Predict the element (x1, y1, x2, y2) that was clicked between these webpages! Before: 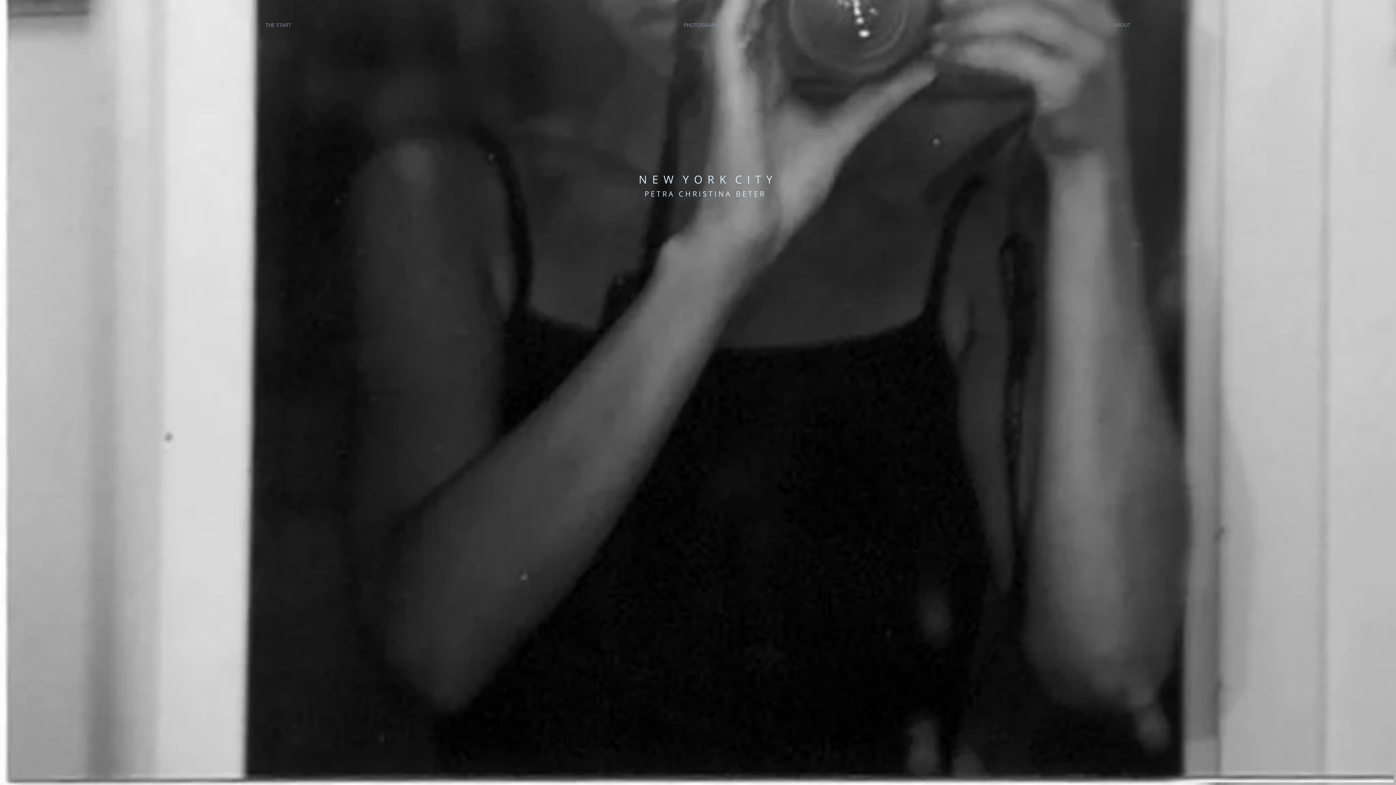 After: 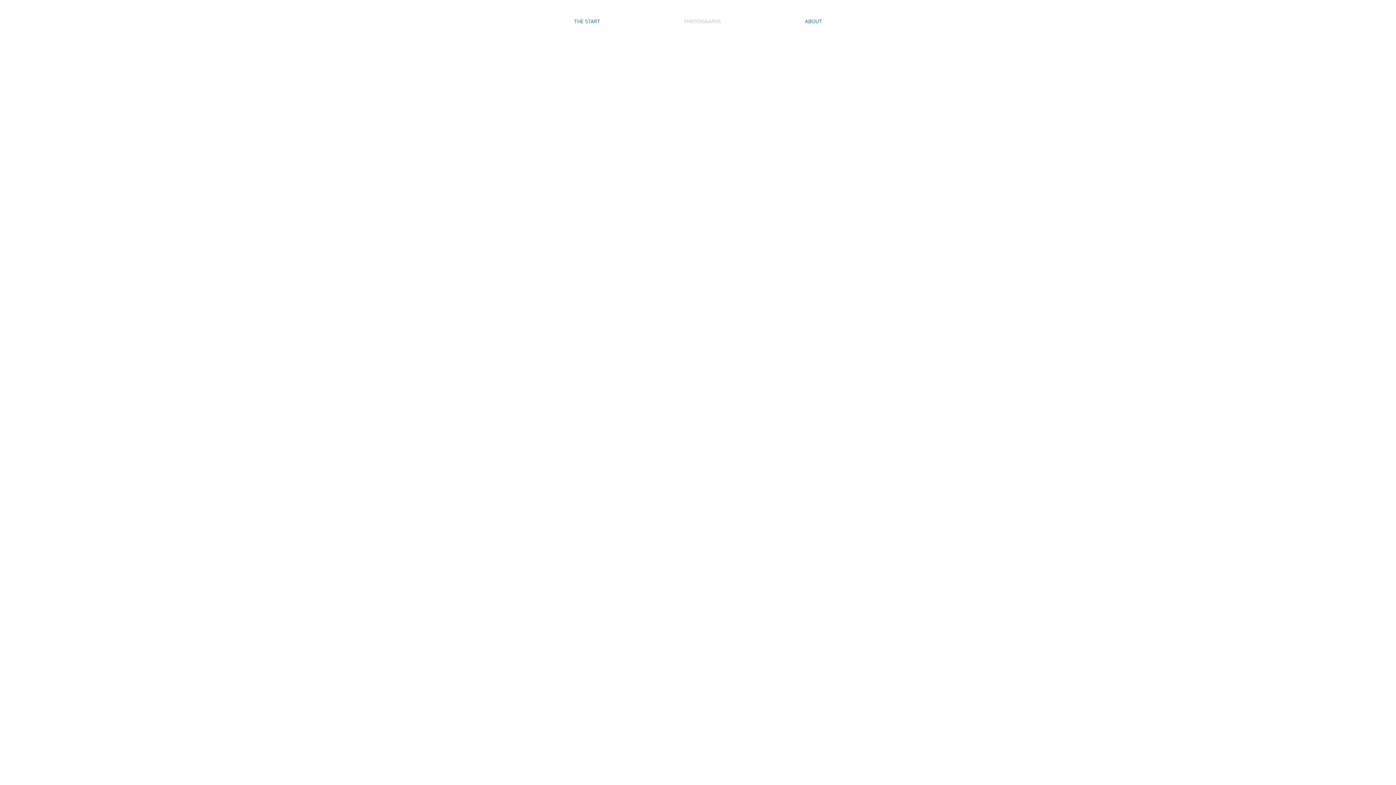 Action: label: PHOTOGRAPHS bbox: (487, 18, 917, 31)